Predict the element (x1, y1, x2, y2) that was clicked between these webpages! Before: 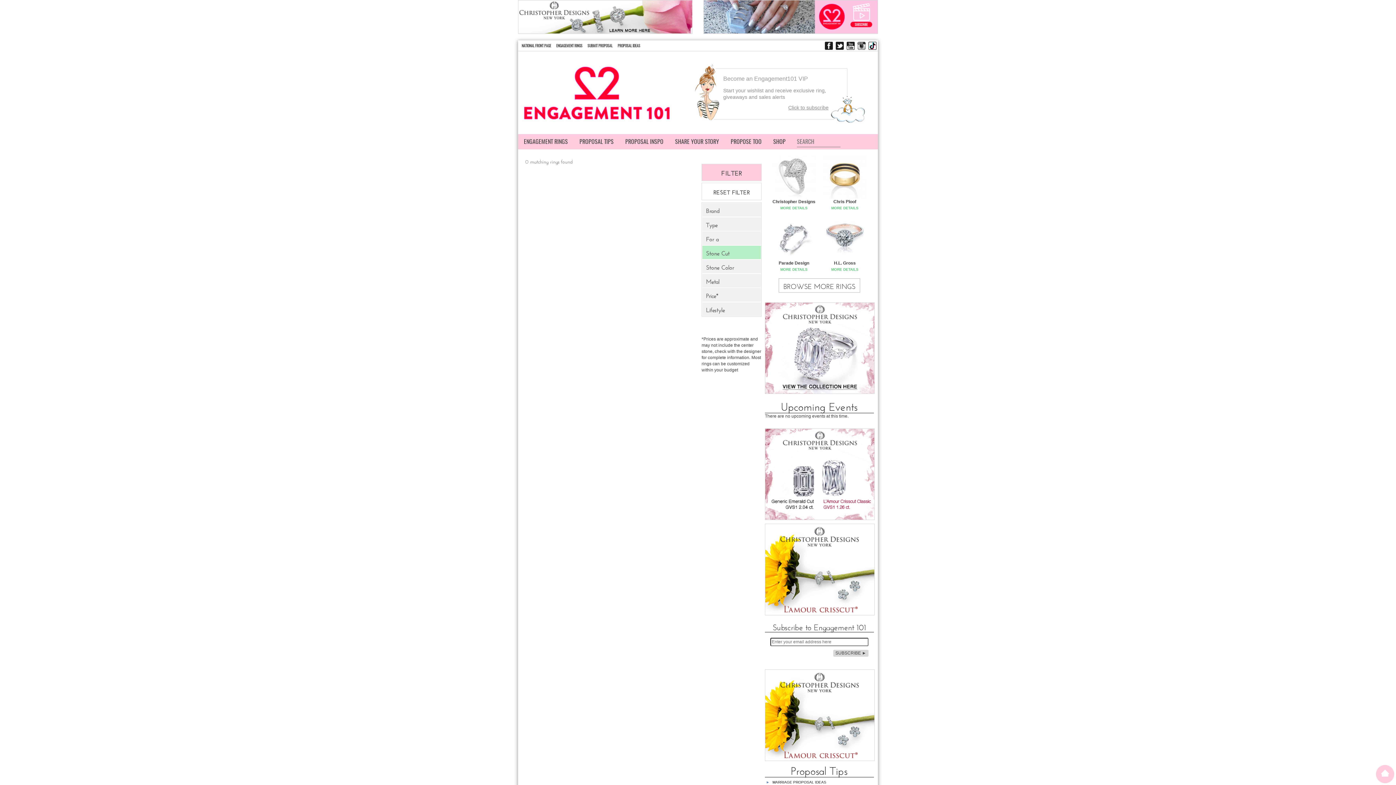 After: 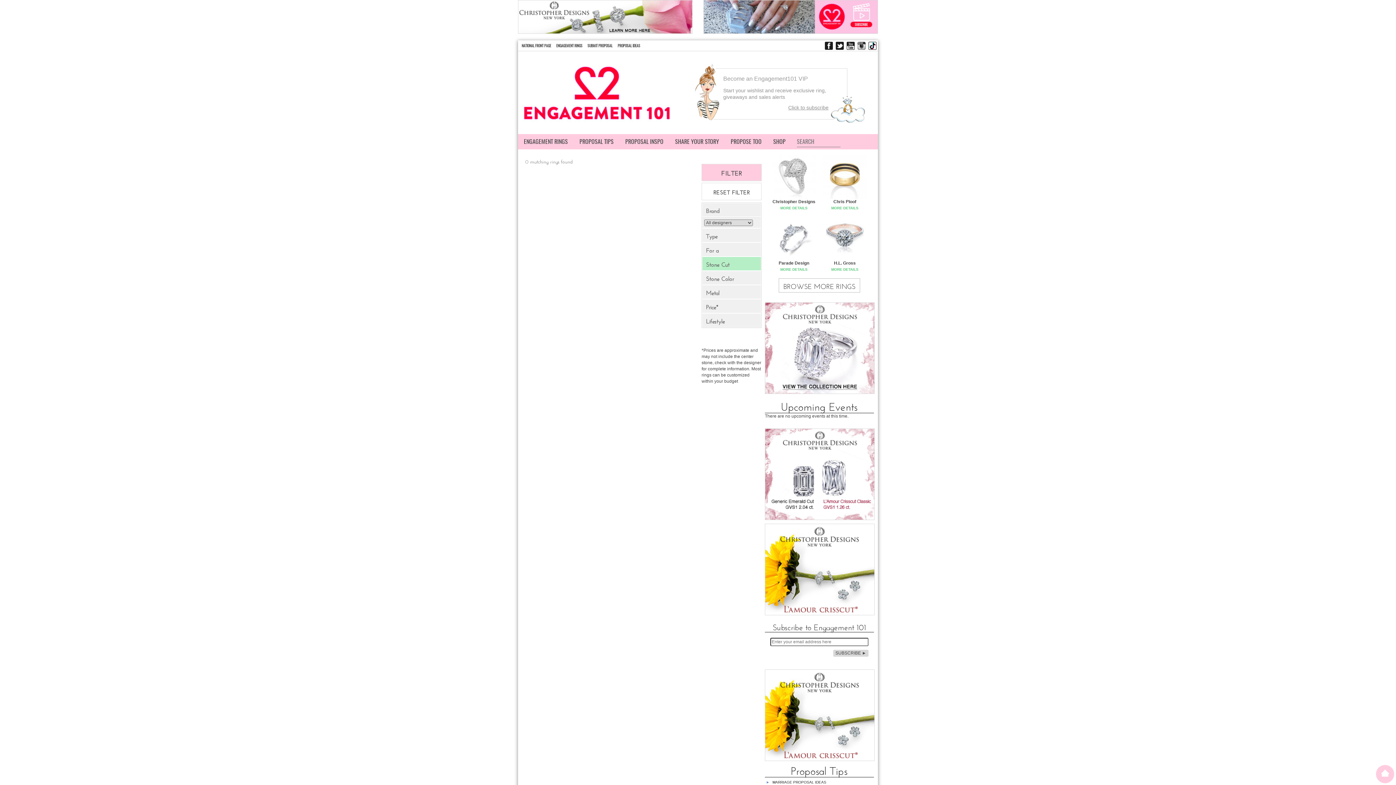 Action: bbox: (706, 206, 757, 213) label: Brand